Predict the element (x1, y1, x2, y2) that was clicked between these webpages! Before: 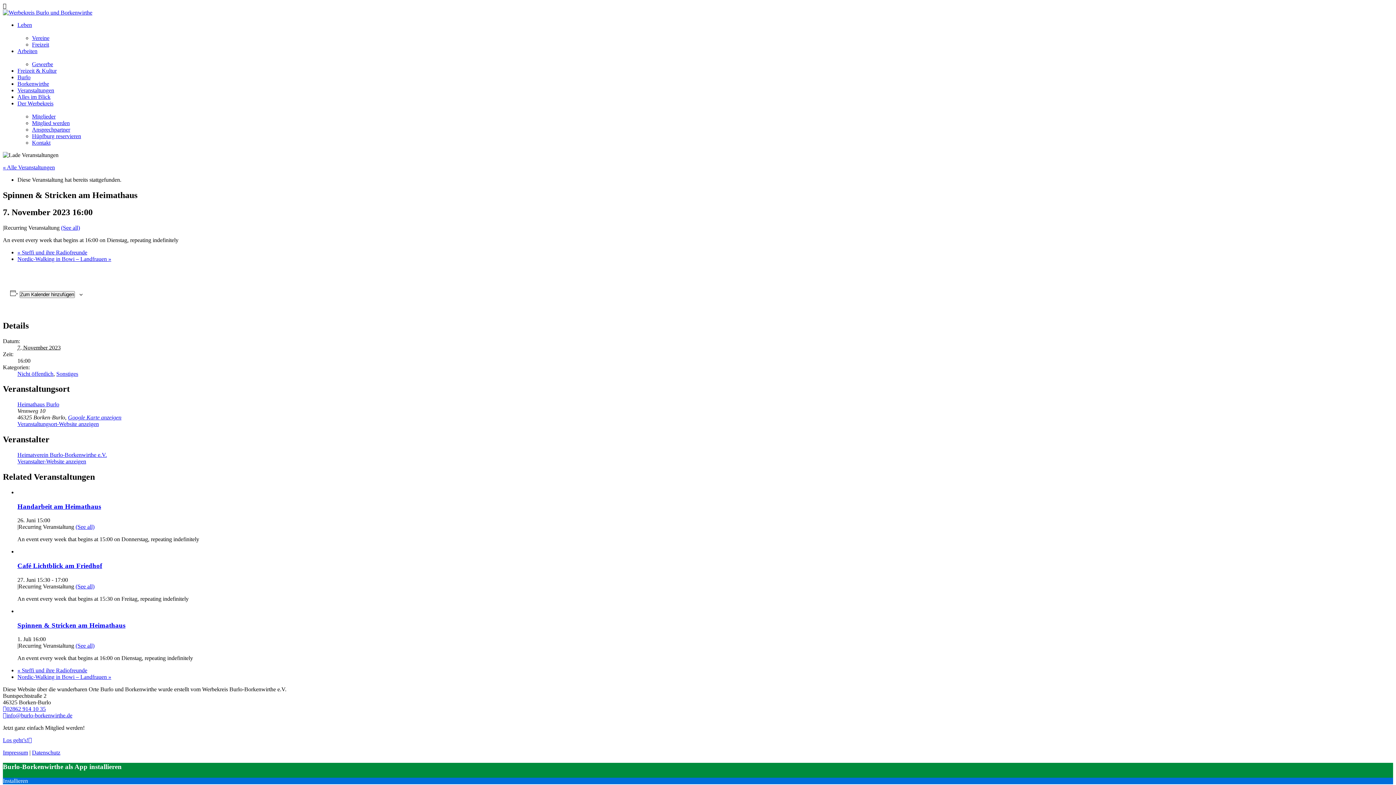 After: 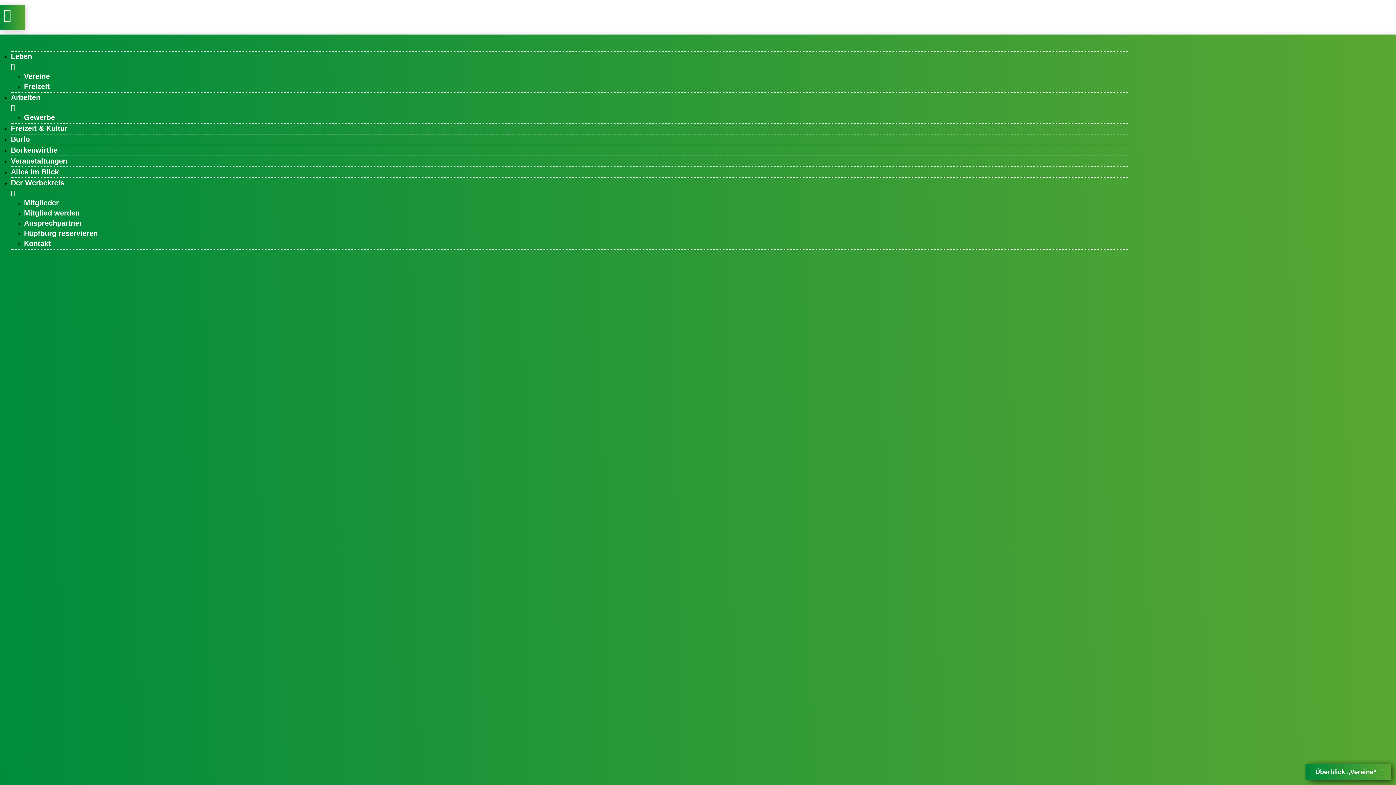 Action: bbox: (2, 9, 92, 15)